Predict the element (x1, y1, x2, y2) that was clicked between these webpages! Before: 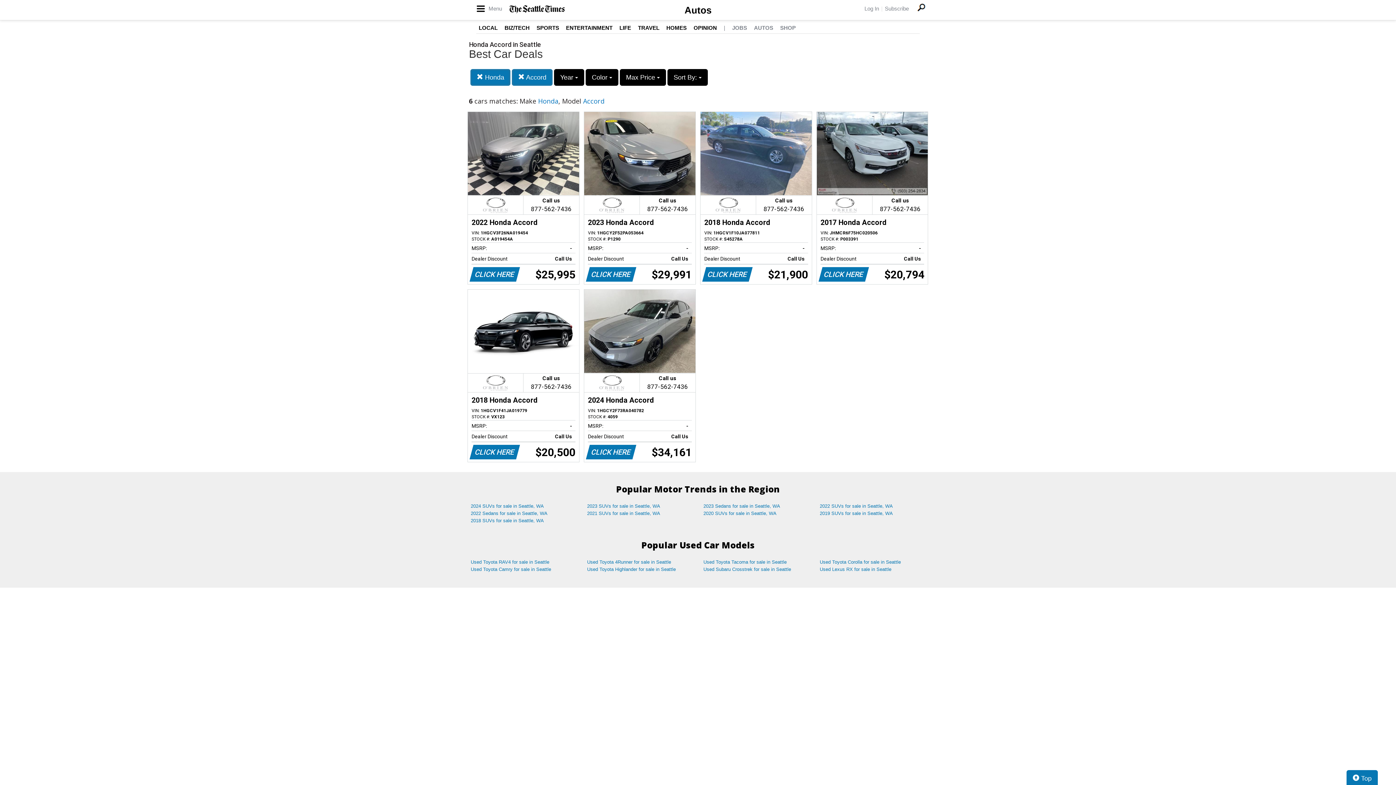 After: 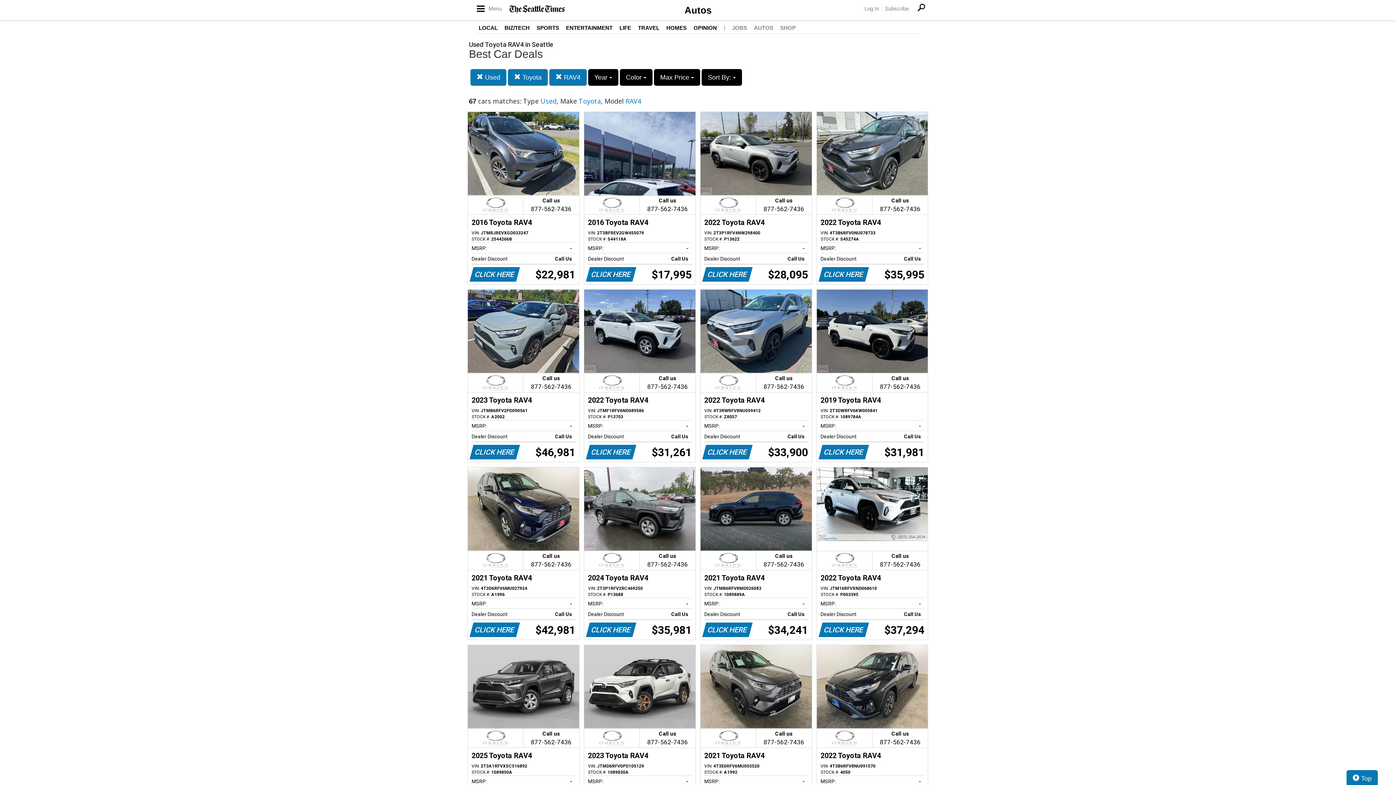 Action: bbox: (465, 558, 581, 566) label: Used Toyota RAV4 for sale in Seattle